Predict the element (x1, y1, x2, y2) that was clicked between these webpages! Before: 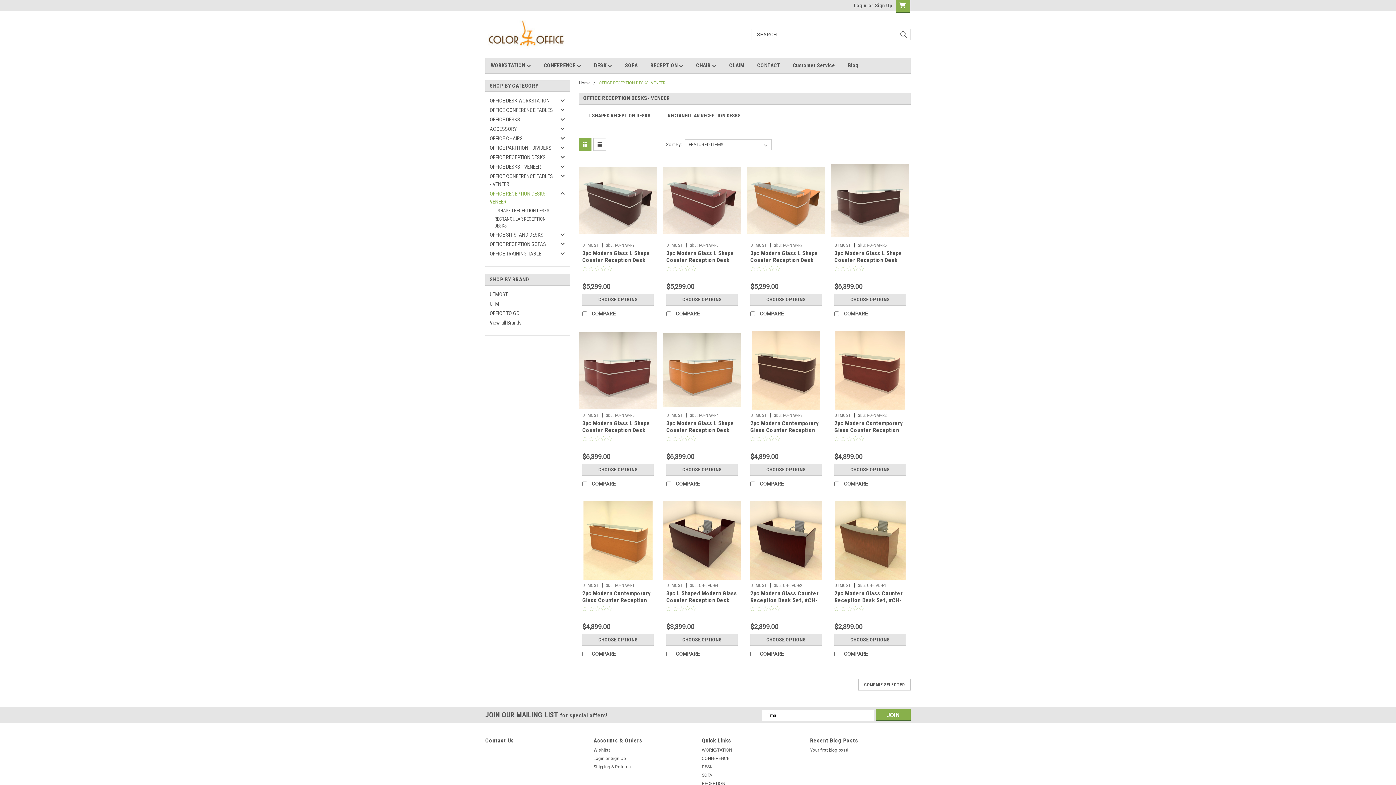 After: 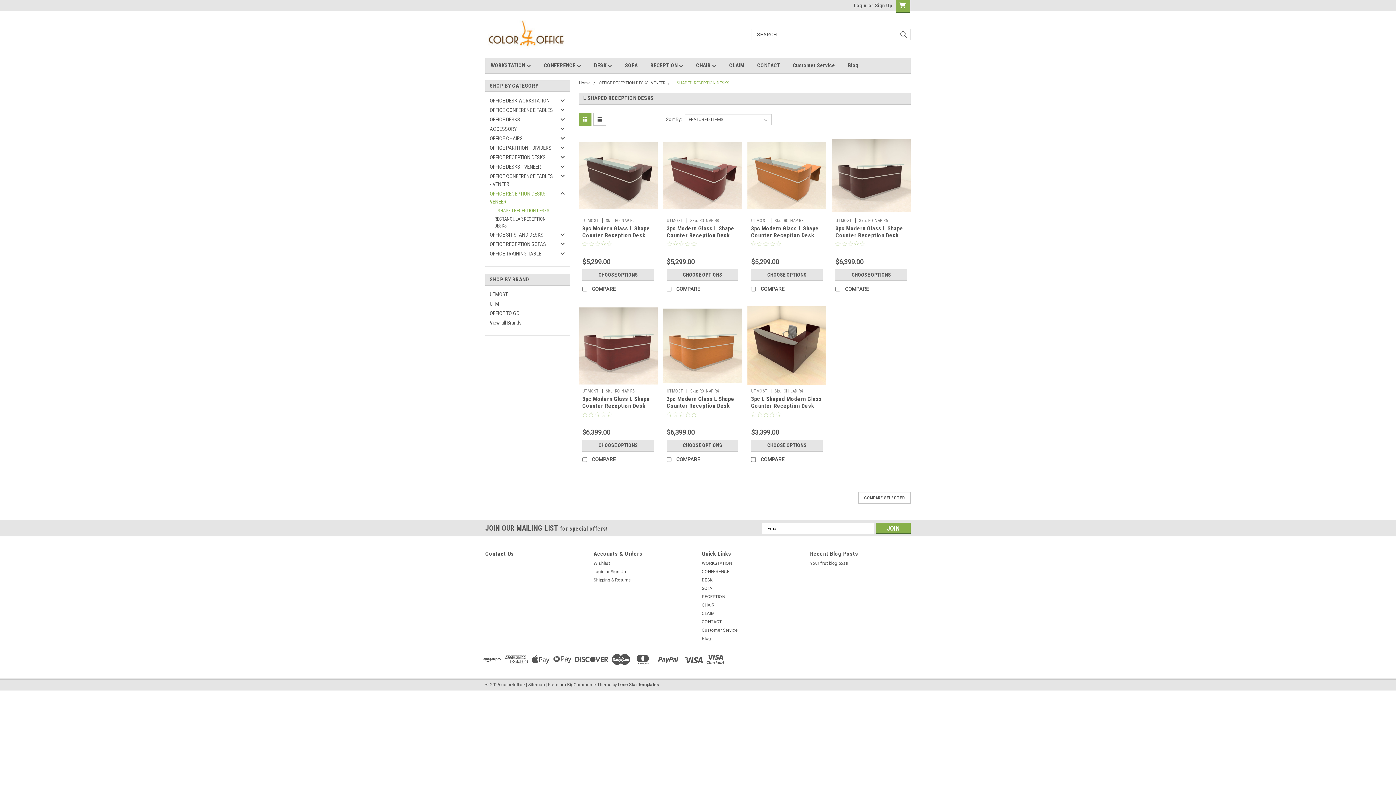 Action: label: L SHAPED RECEPTION DESKS bbox: (579, 112, 660, 127)